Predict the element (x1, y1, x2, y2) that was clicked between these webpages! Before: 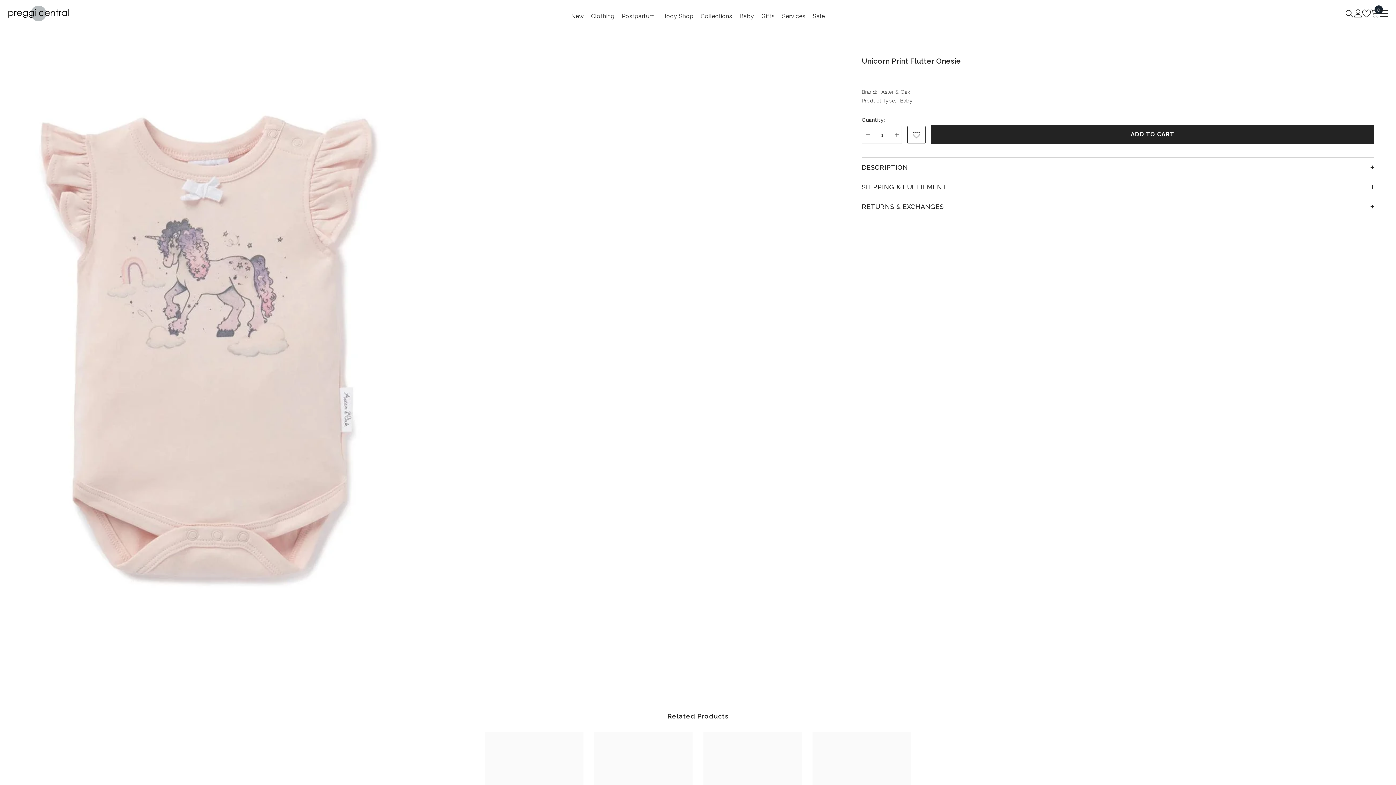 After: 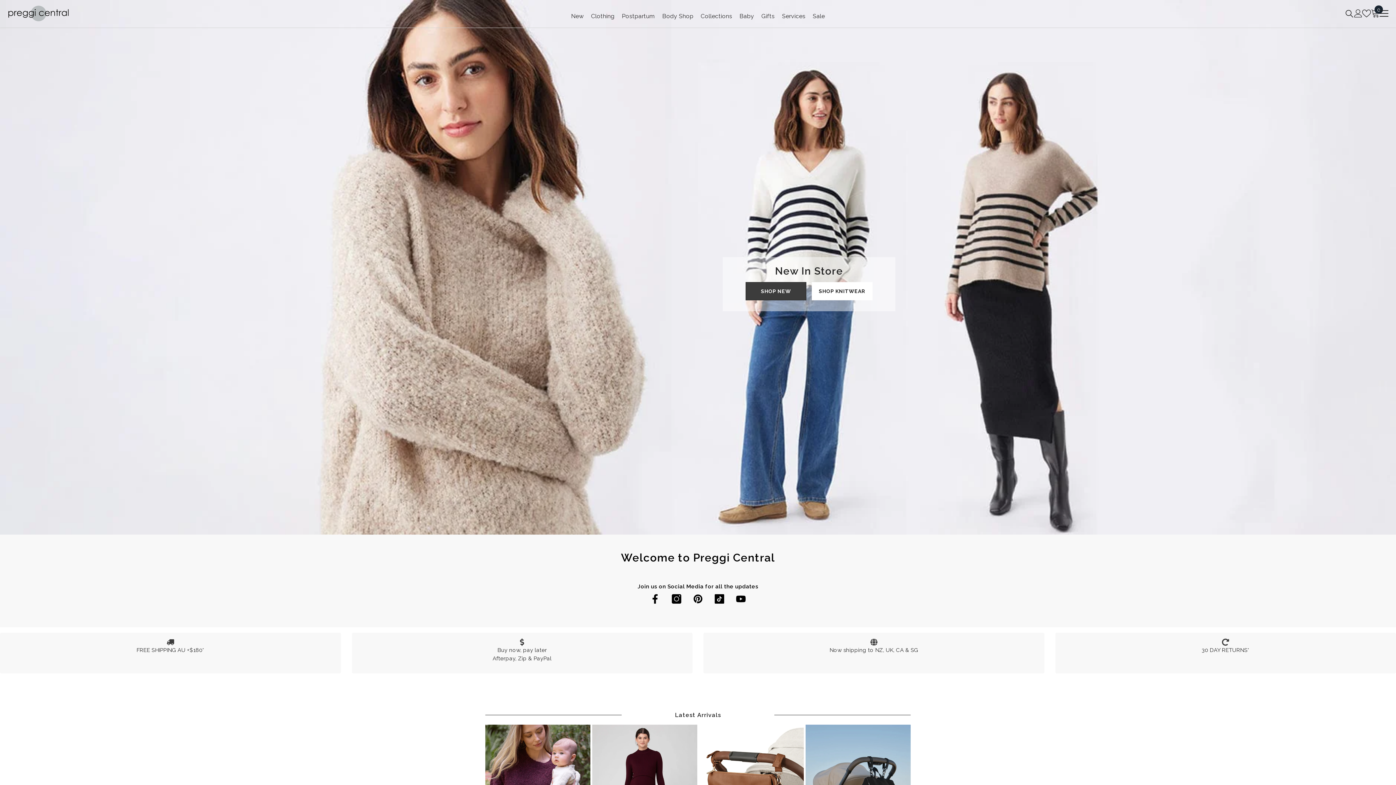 Action: bbox: (7, 1, 69, 25)